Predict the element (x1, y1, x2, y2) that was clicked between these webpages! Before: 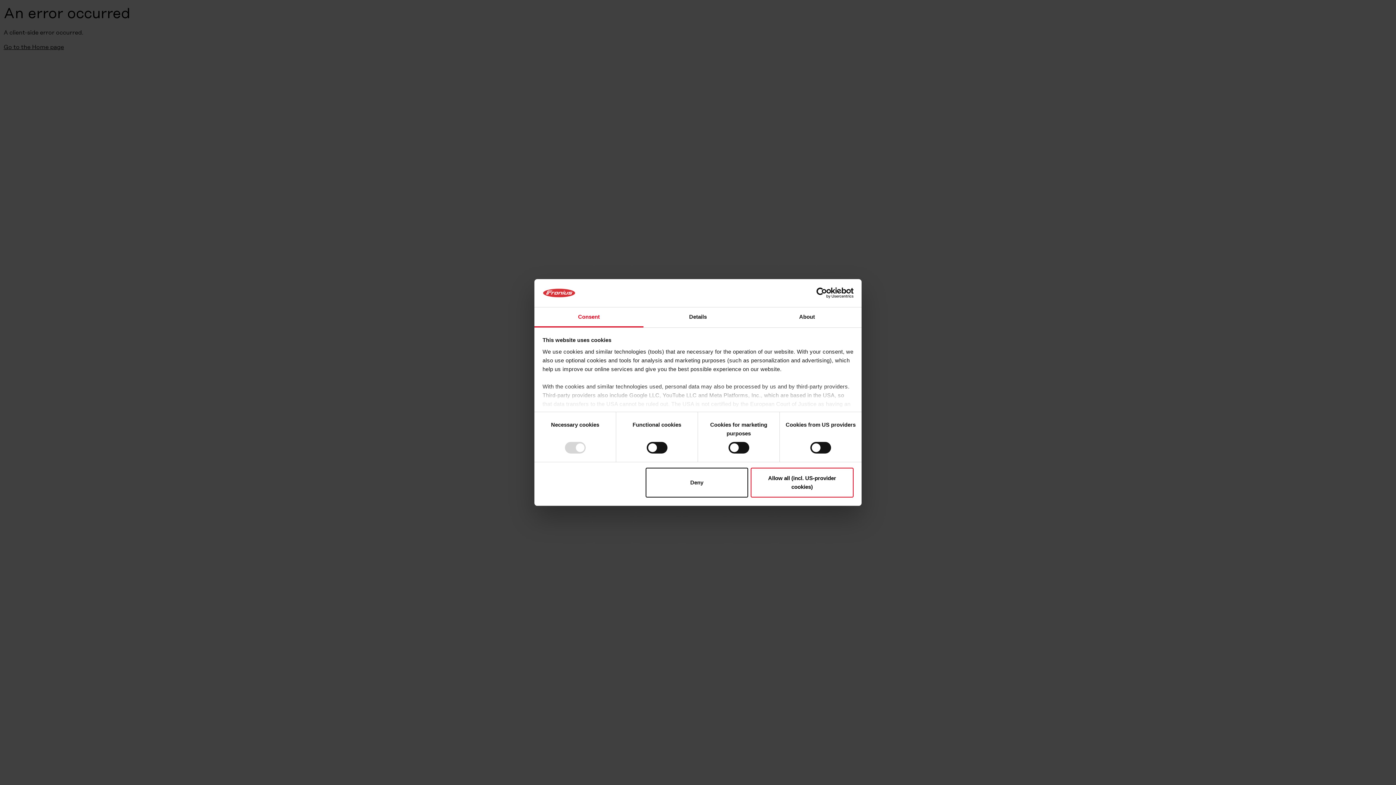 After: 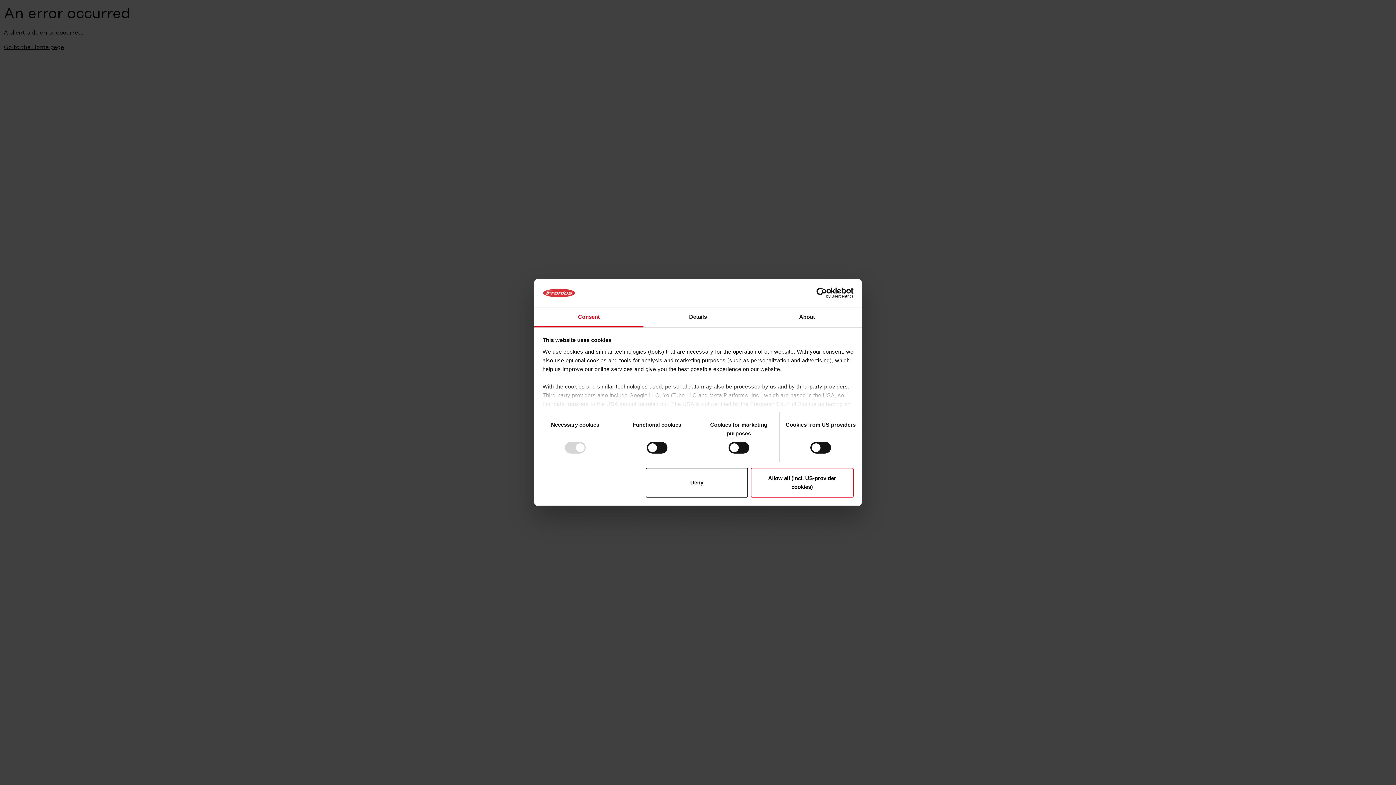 Action: label: Consent bbox: (534, 307, 643, 327)